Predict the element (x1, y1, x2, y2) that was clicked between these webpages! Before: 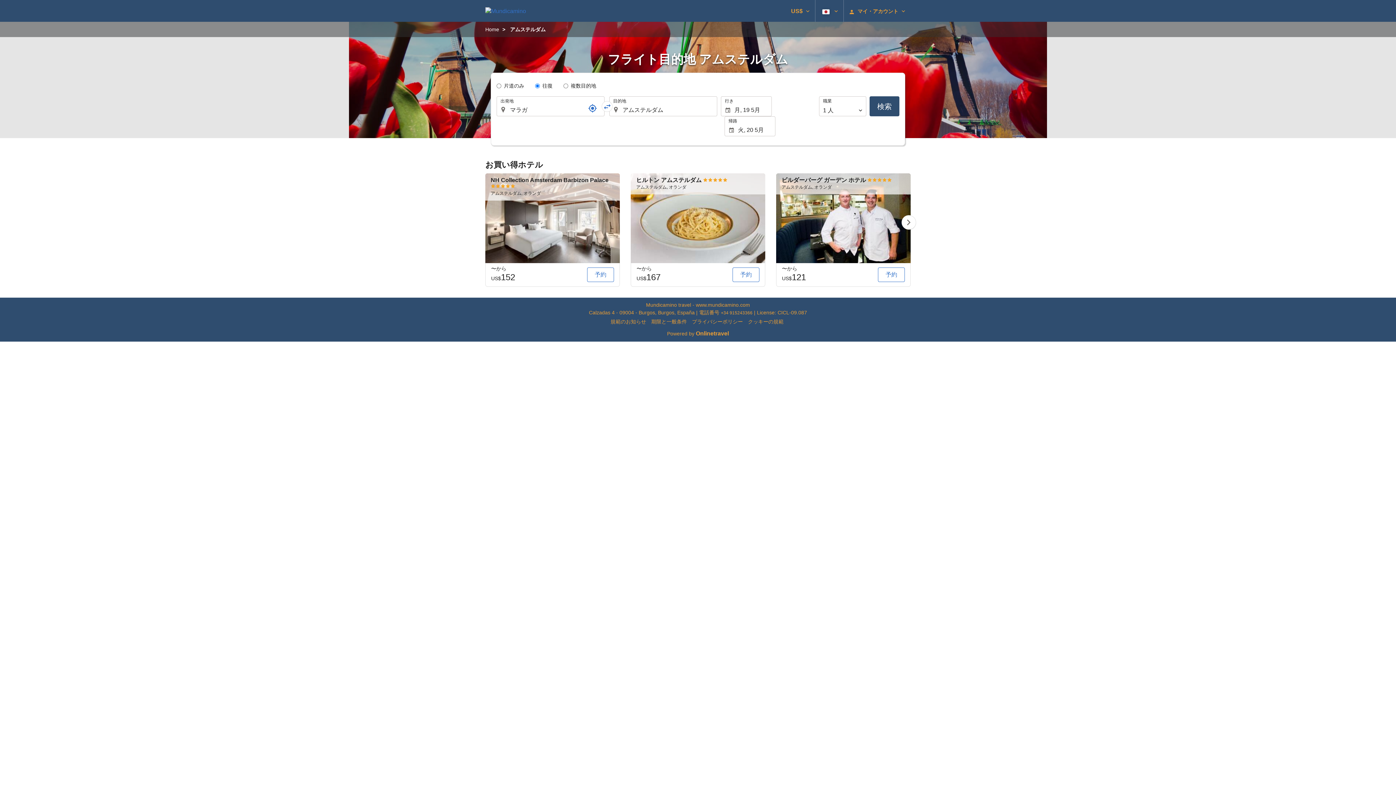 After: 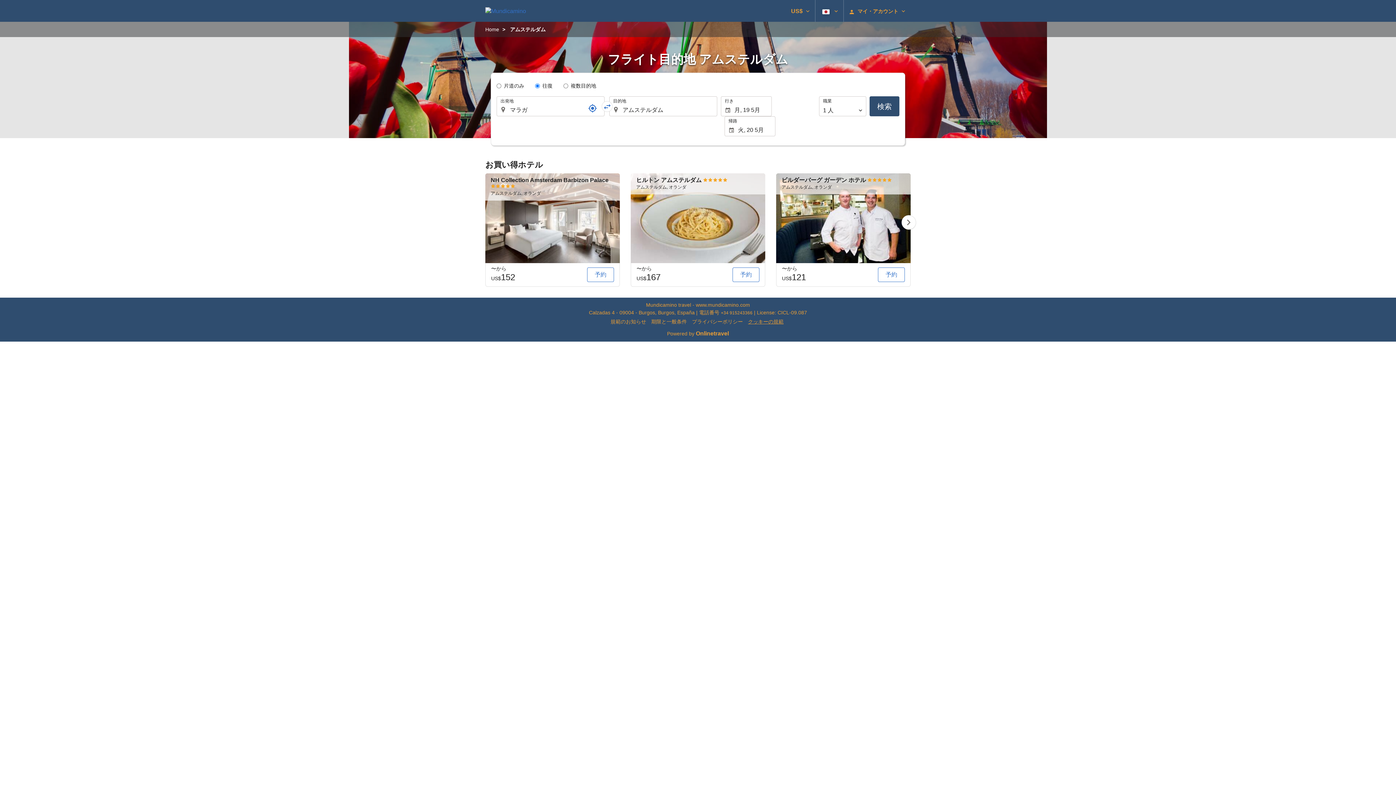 Action: bbox: (748, 318, 783, 324) label: クッキーの規範